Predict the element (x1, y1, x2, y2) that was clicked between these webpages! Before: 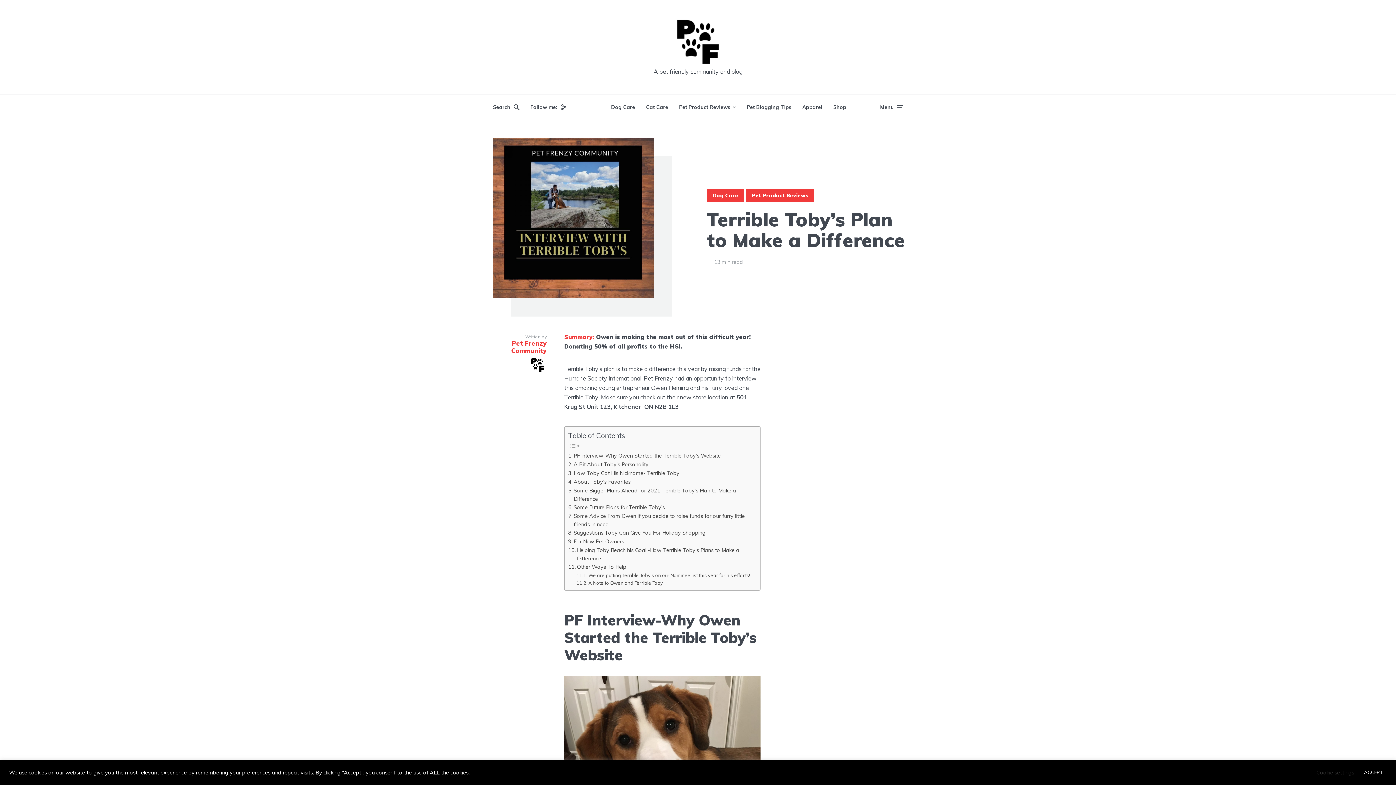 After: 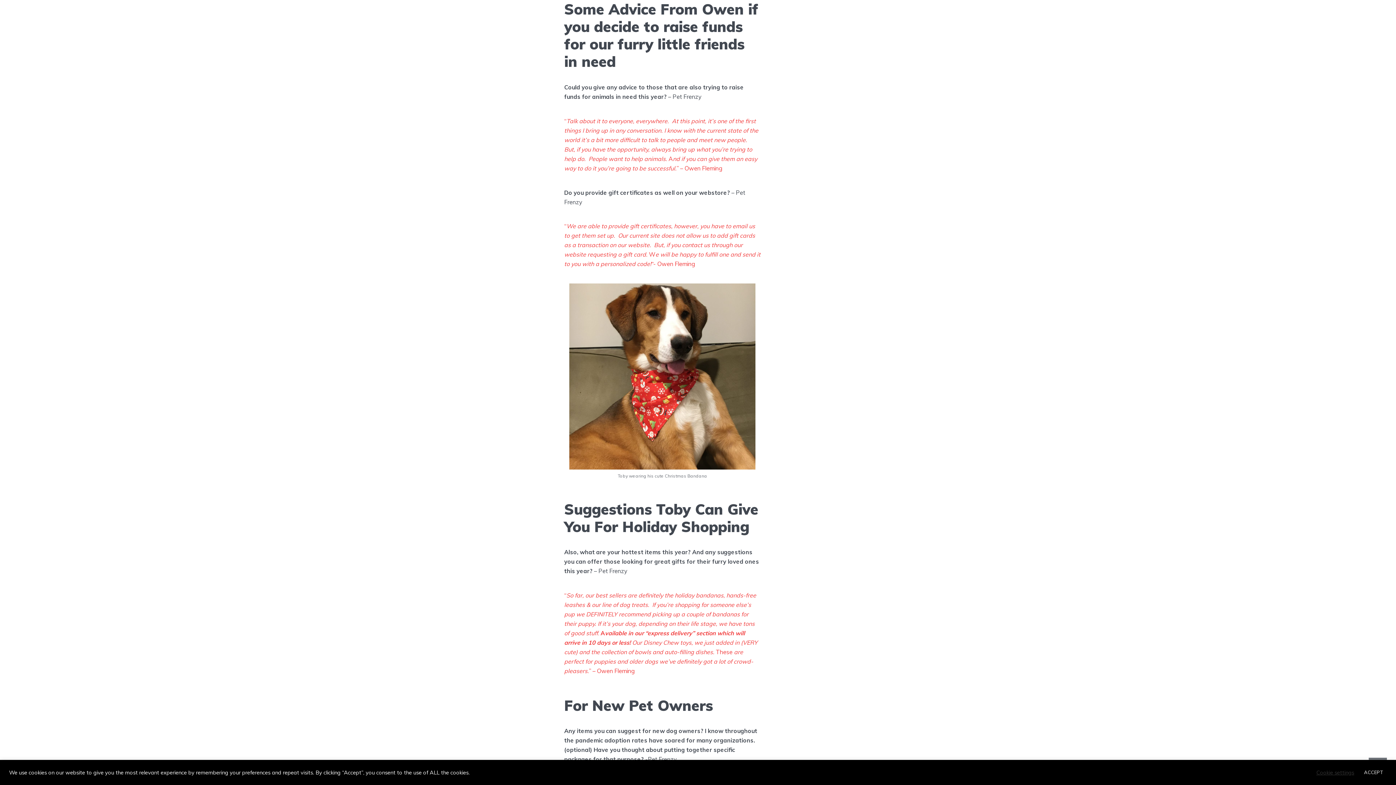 Action: label: Some Advice From Owen if you decide to raise funds for our furry little friends in need bbox: (568, 512, 753, 528)